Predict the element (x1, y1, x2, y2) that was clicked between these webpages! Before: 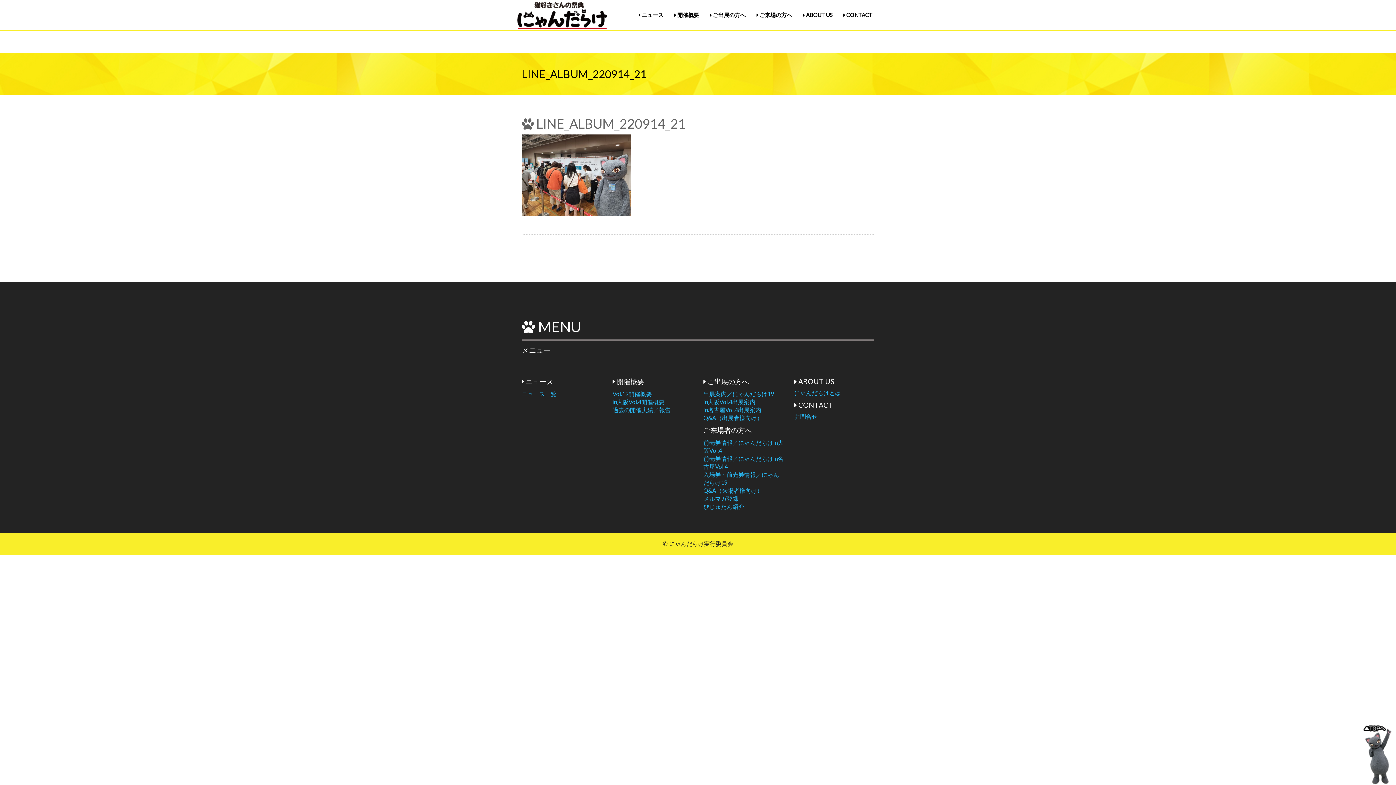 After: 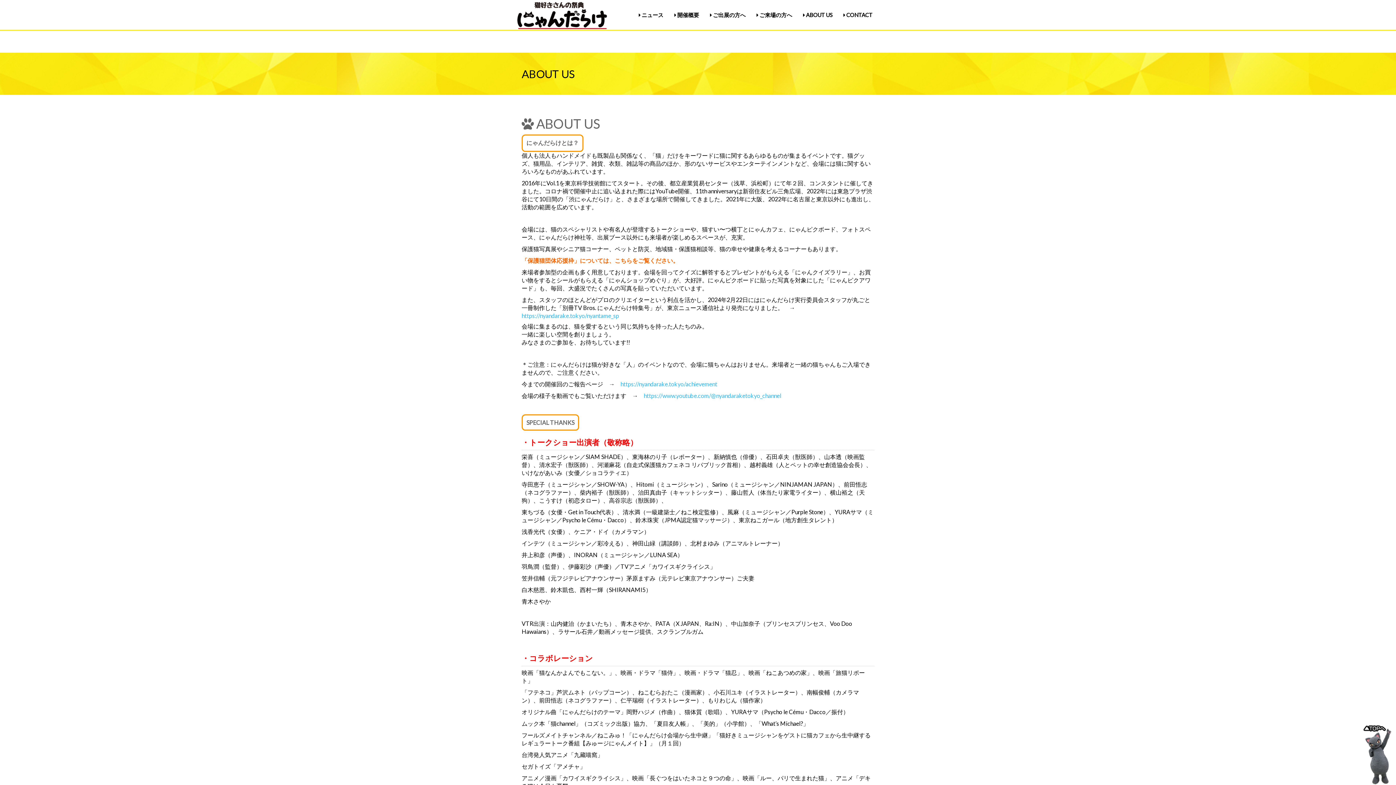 Action: label: にゃんだらけとは bbox: (794, 389, 841, 396)